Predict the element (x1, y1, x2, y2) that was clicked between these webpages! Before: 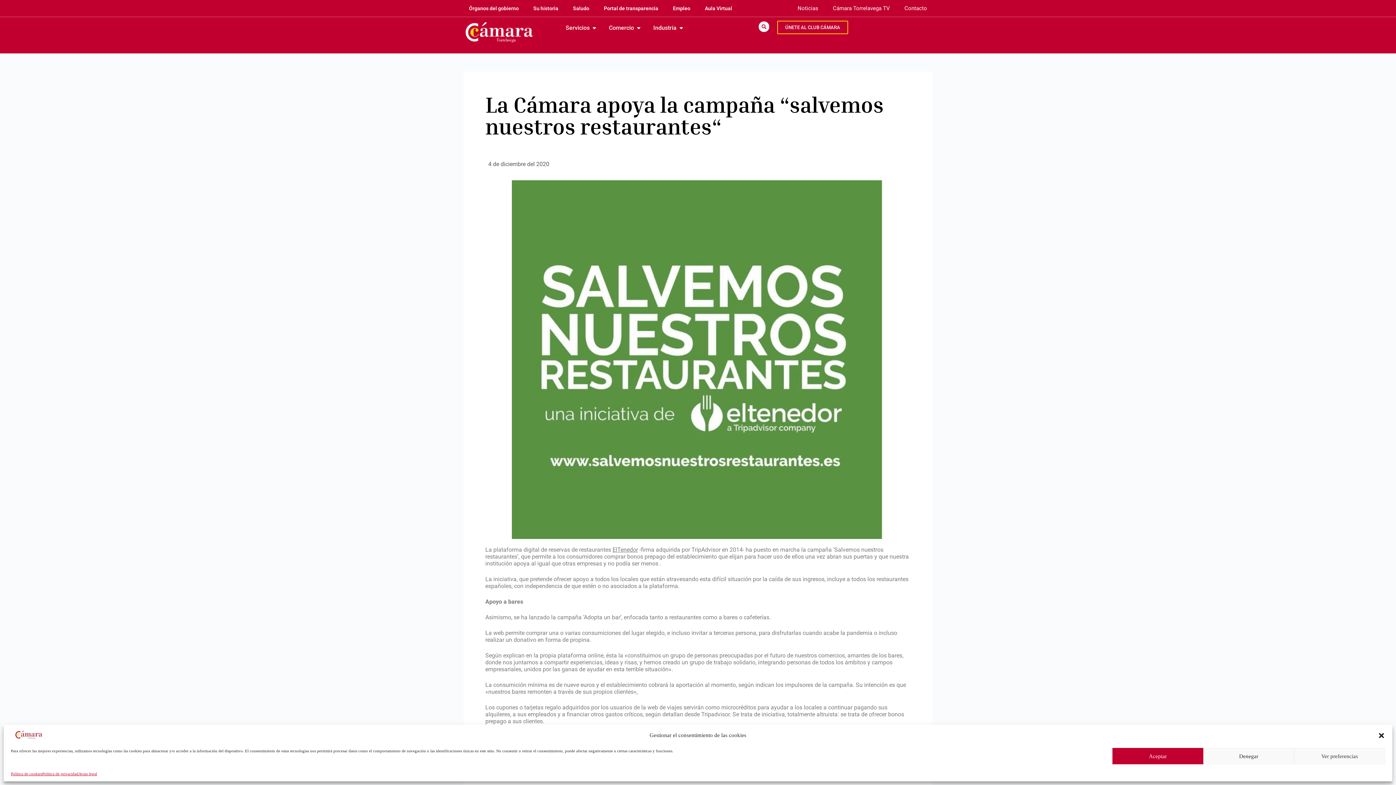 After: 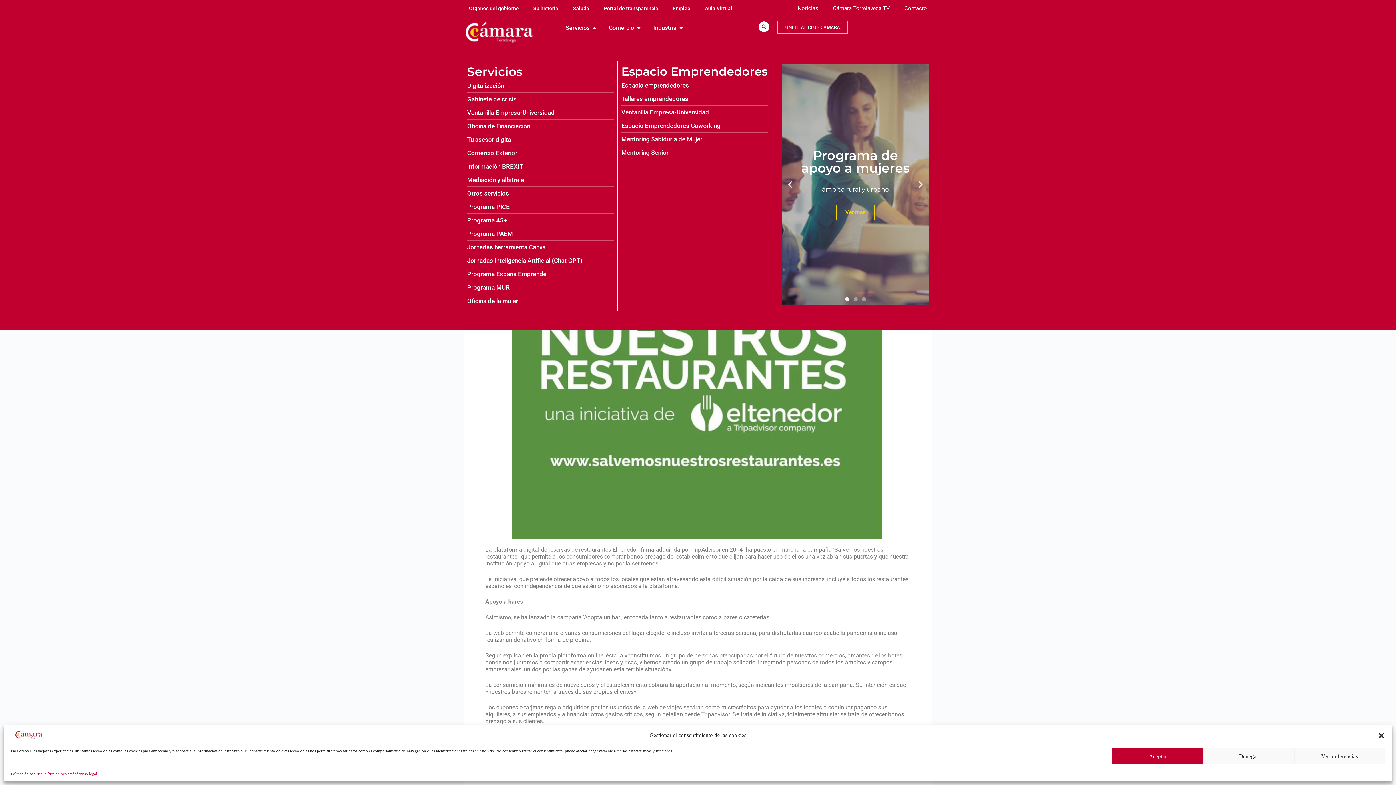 Action: label: Open Servicios bbox: (591, 23, 597, 32)